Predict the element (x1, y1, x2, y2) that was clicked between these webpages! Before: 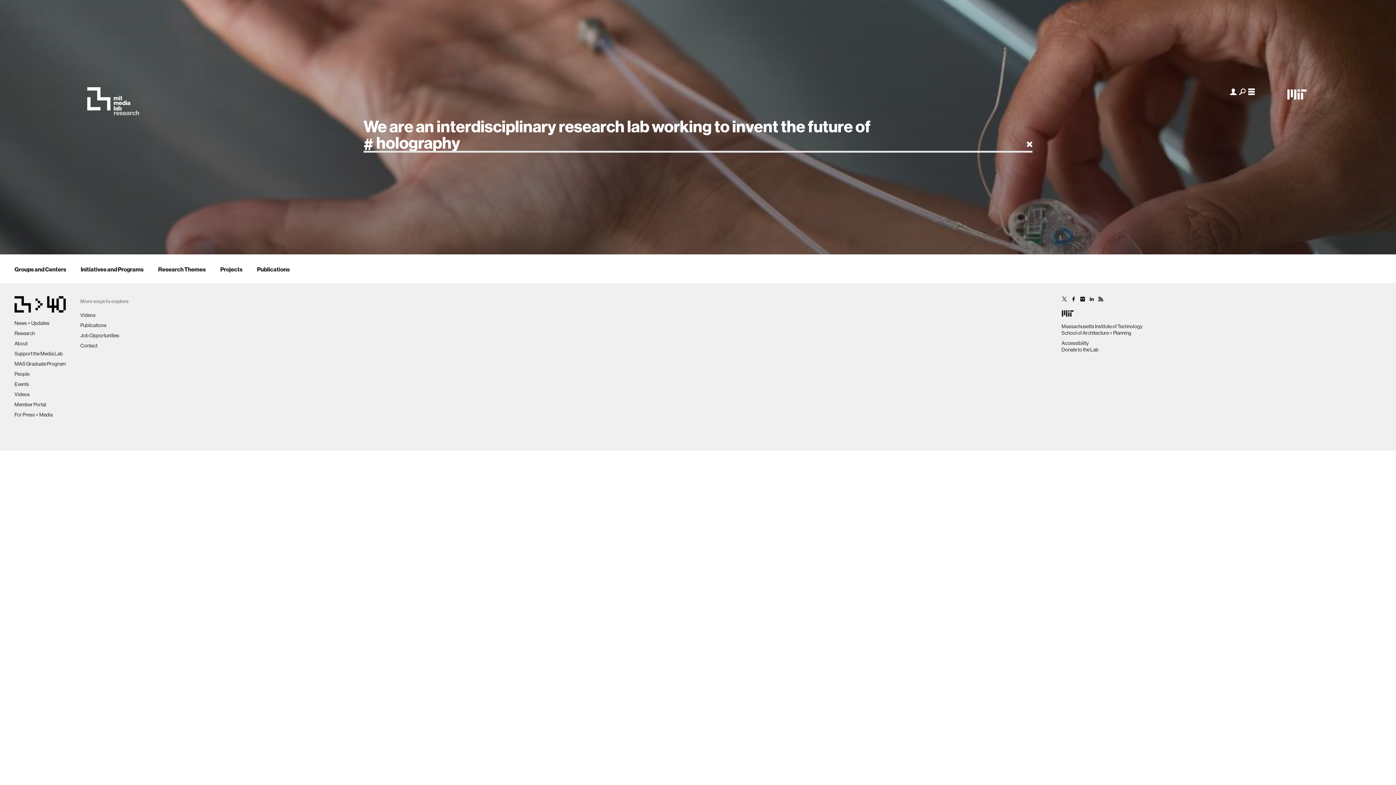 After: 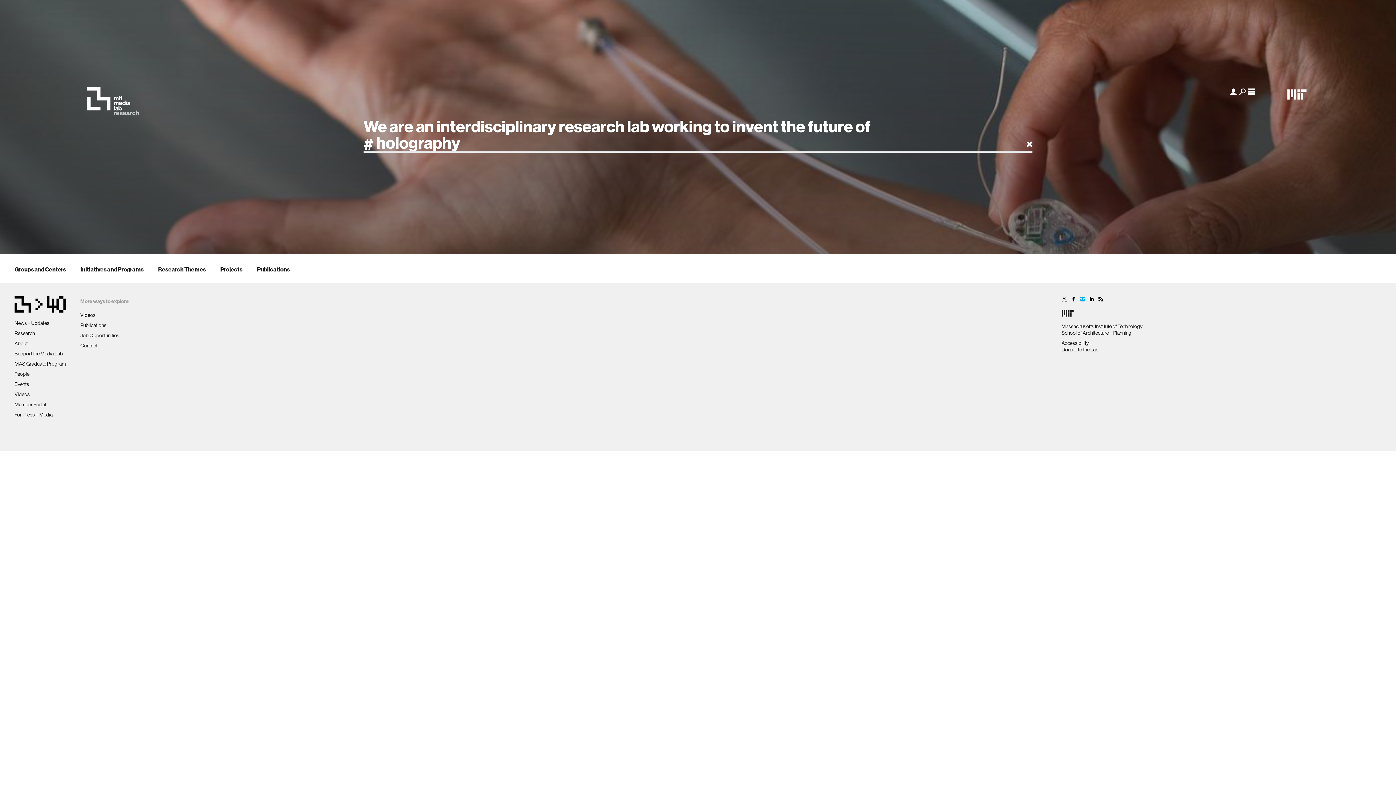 Action: bbox: (1080, 296, 1089, 305)